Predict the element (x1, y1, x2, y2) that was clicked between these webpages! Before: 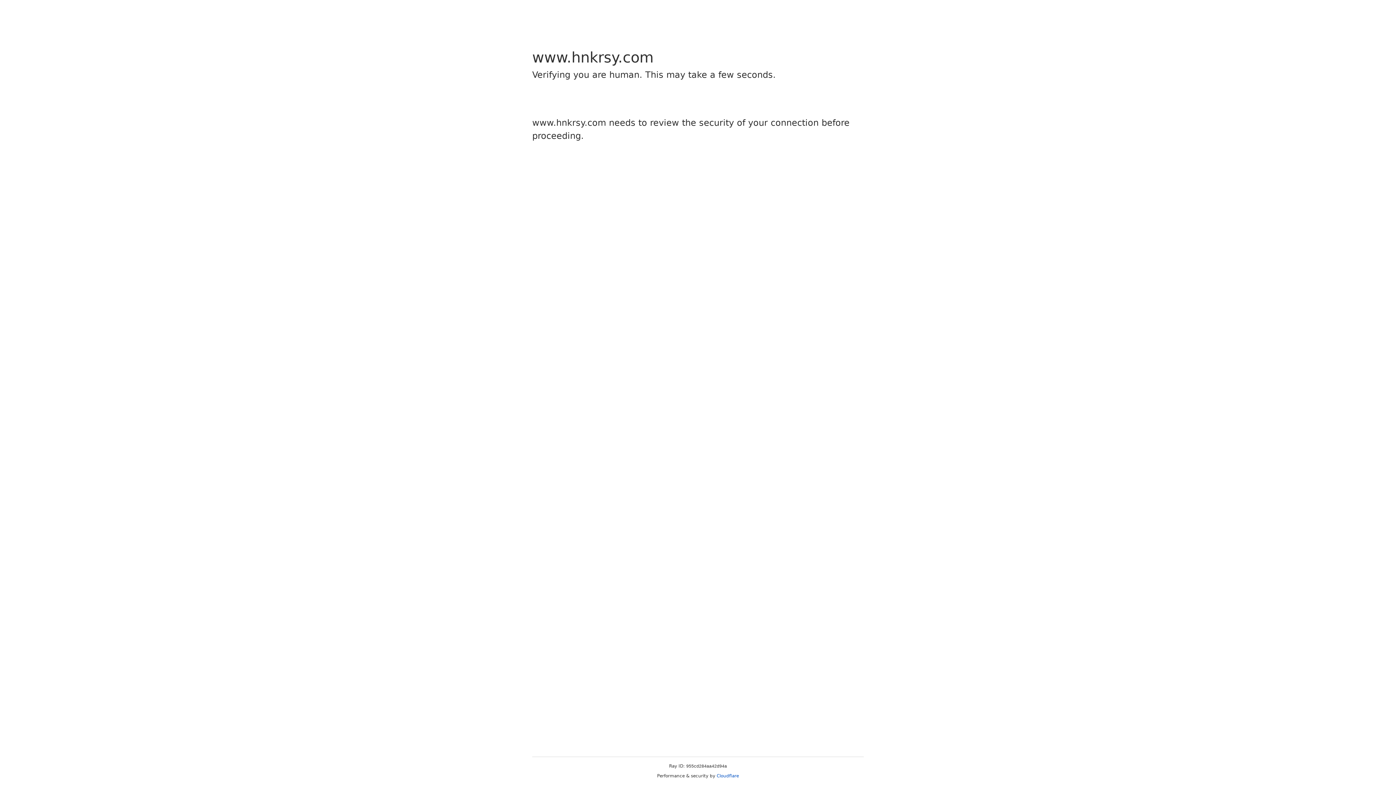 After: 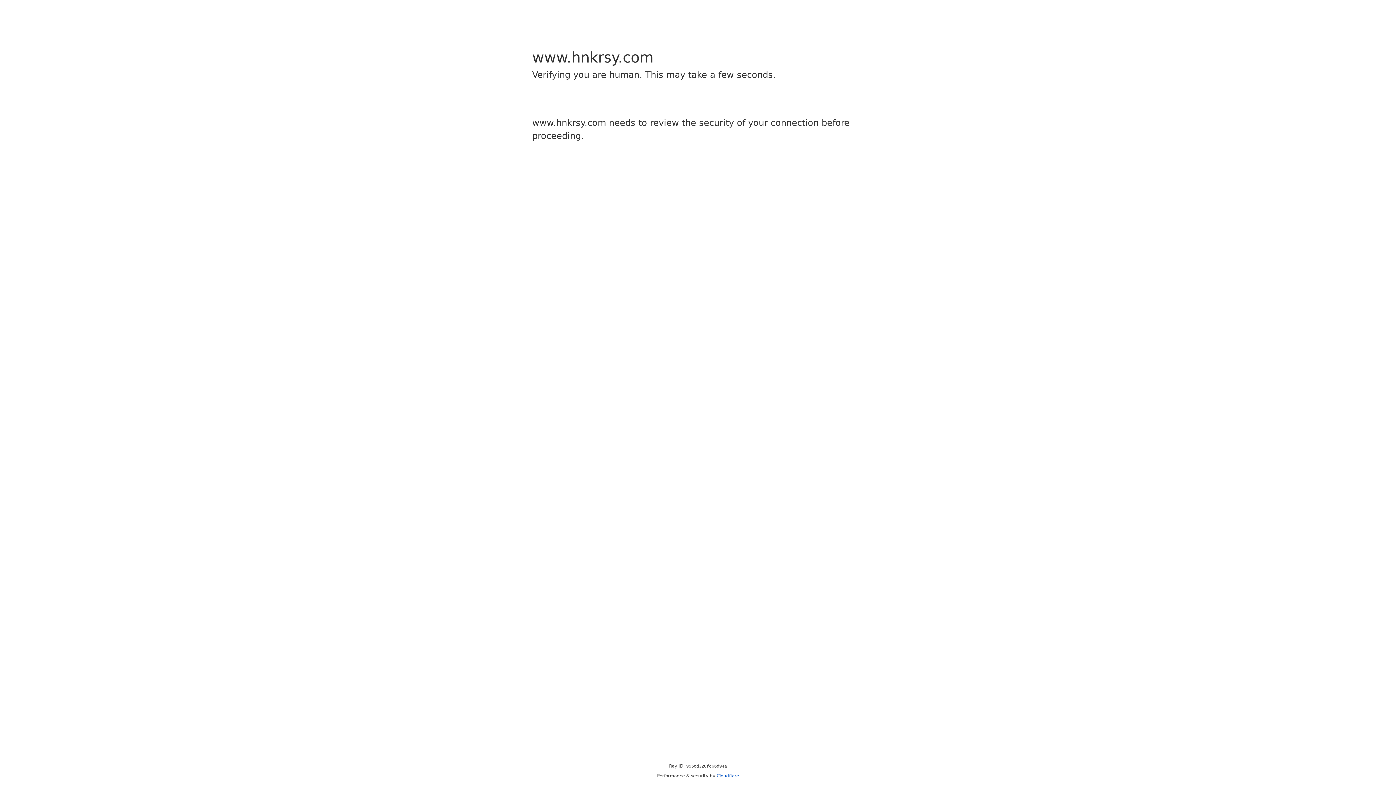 Action: label: Cloudflare bbox: (716, 773, 739, 778)